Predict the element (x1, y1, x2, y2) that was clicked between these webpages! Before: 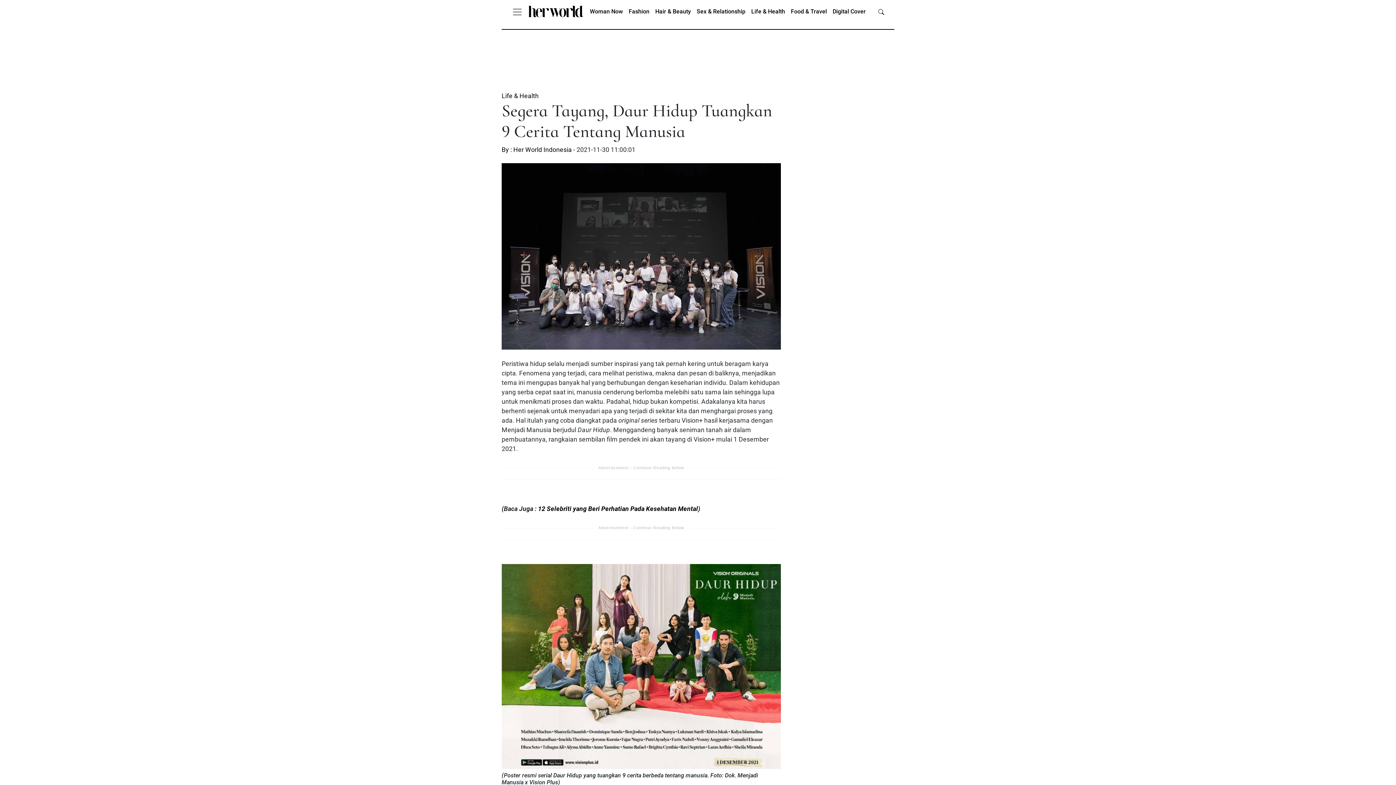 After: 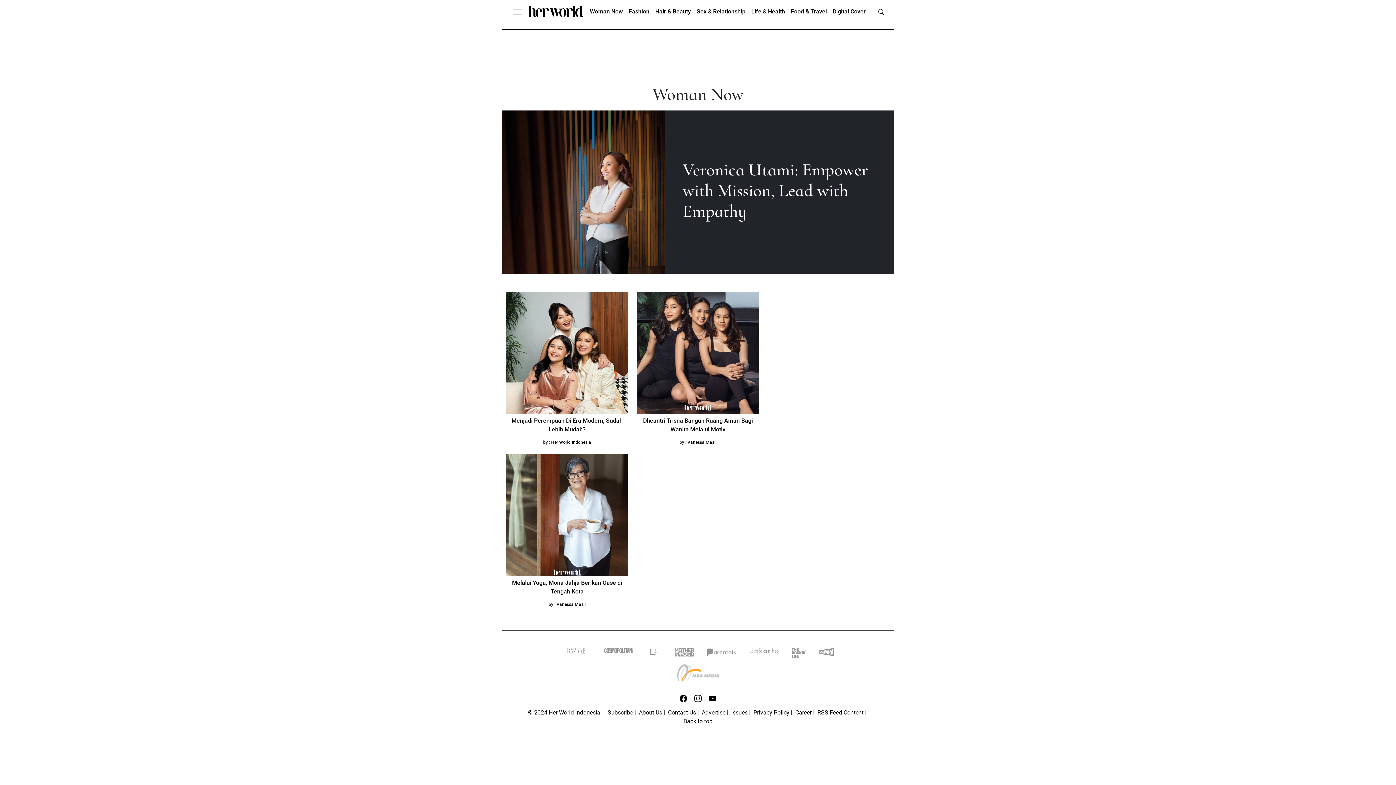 Action: label: Woman Now bbox: (587, 4, 626, 18)